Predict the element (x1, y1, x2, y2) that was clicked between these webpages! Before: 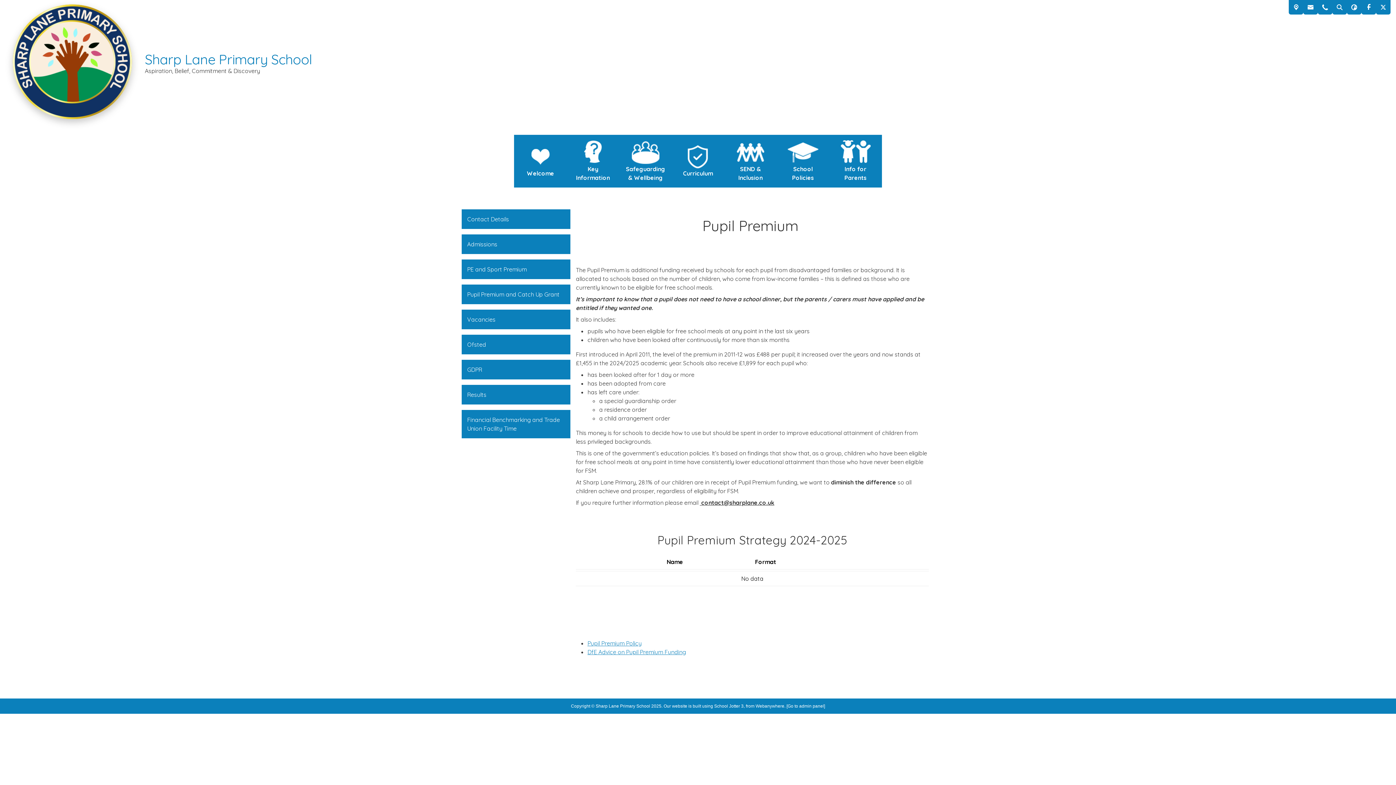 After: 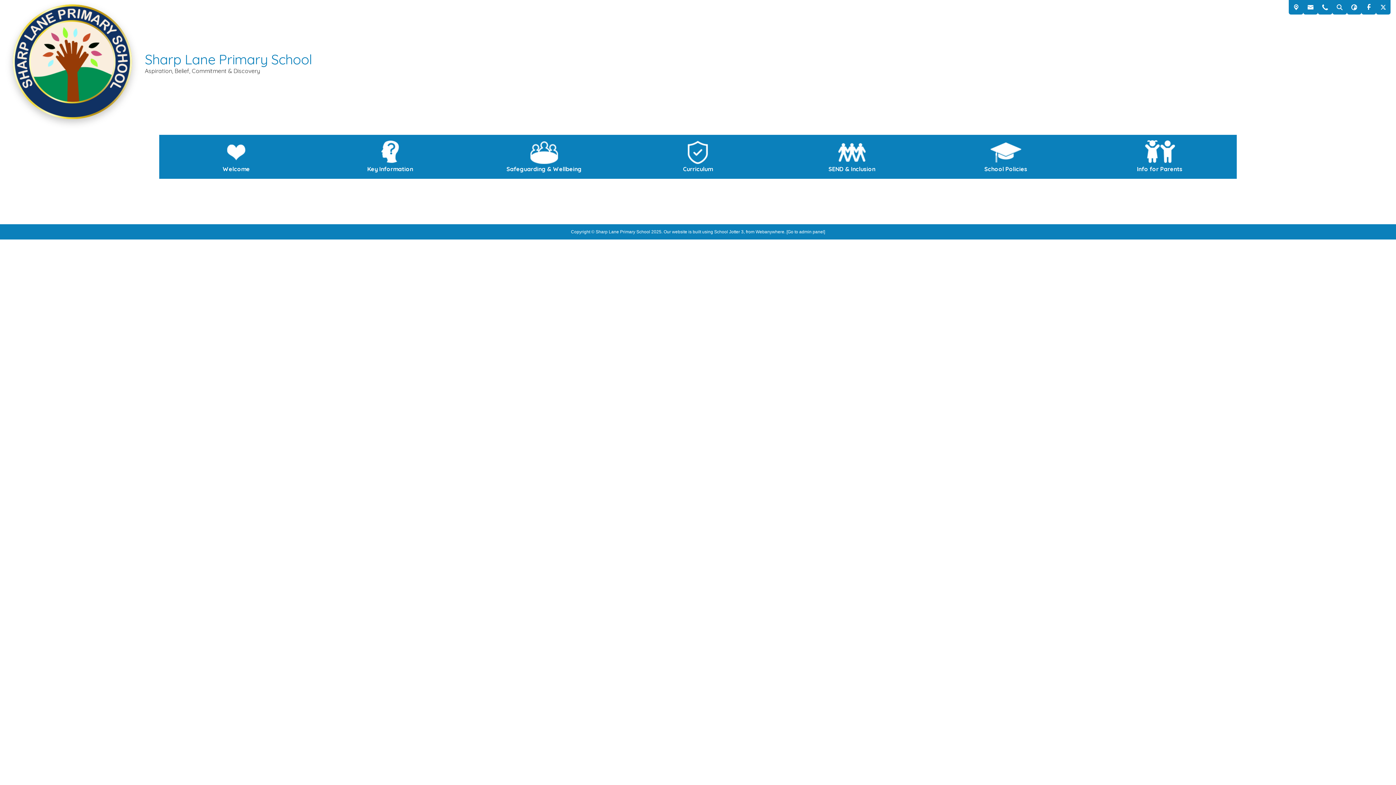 Action: bbox: (5, 0, 139, 129)